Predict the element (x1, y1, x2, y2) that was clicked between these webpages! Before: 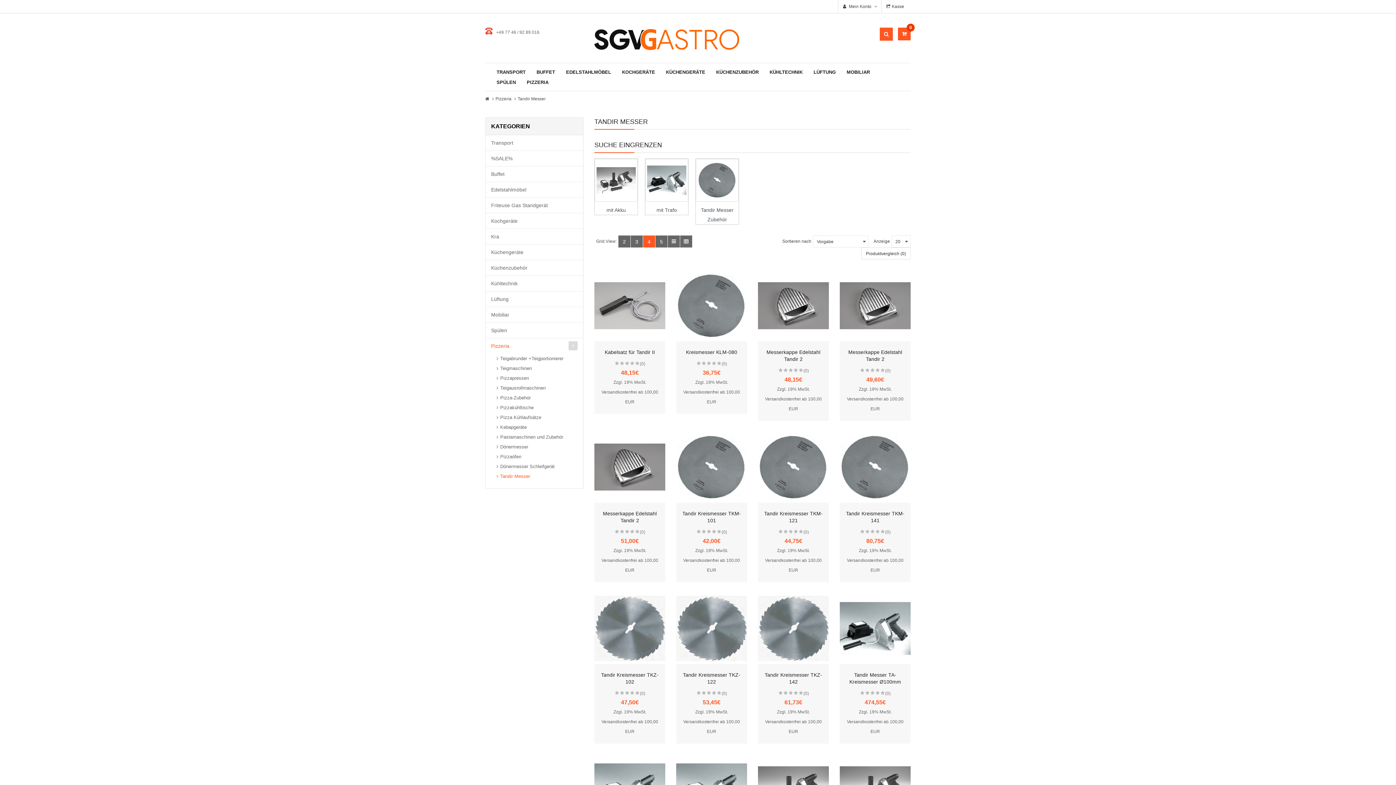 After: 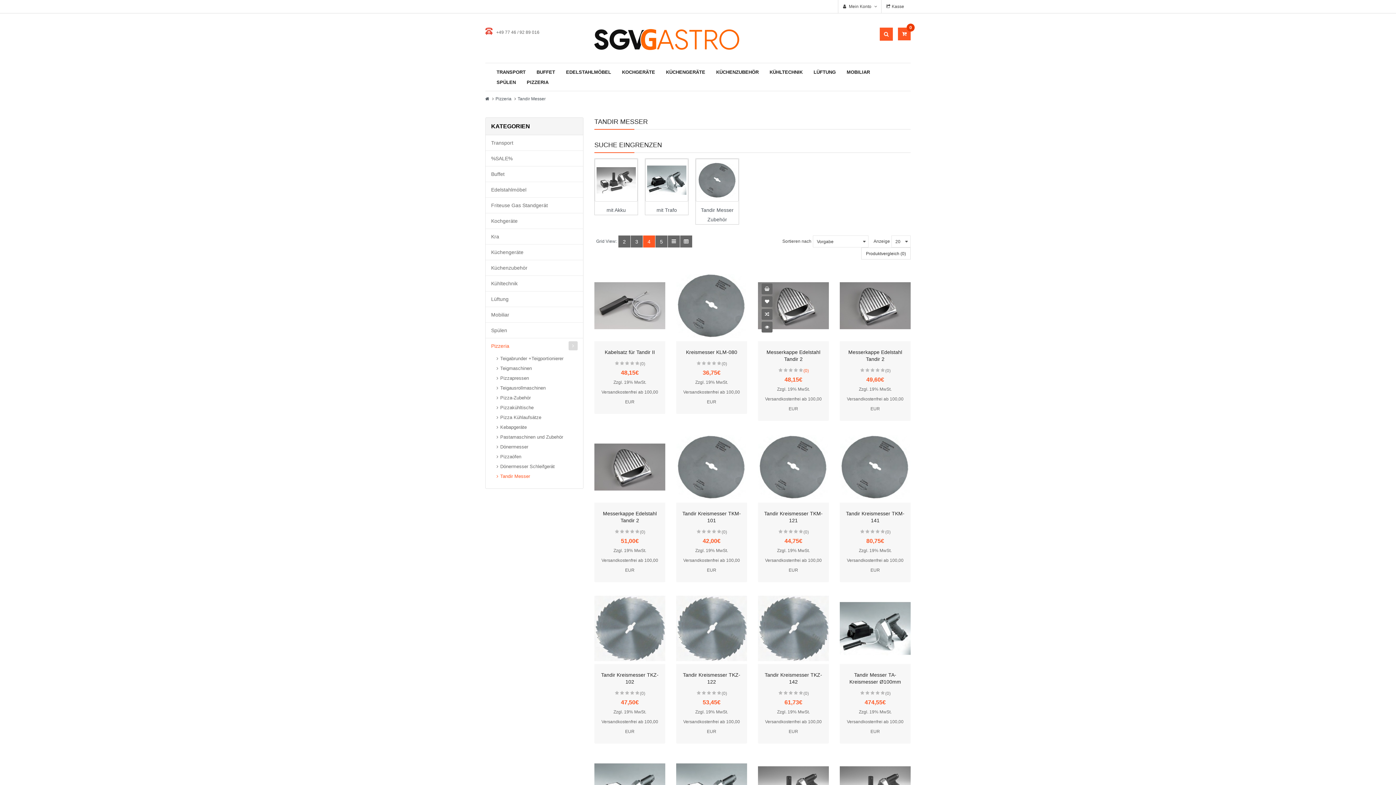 Action: bbox: (803, 368, 809, 373) label: (0)